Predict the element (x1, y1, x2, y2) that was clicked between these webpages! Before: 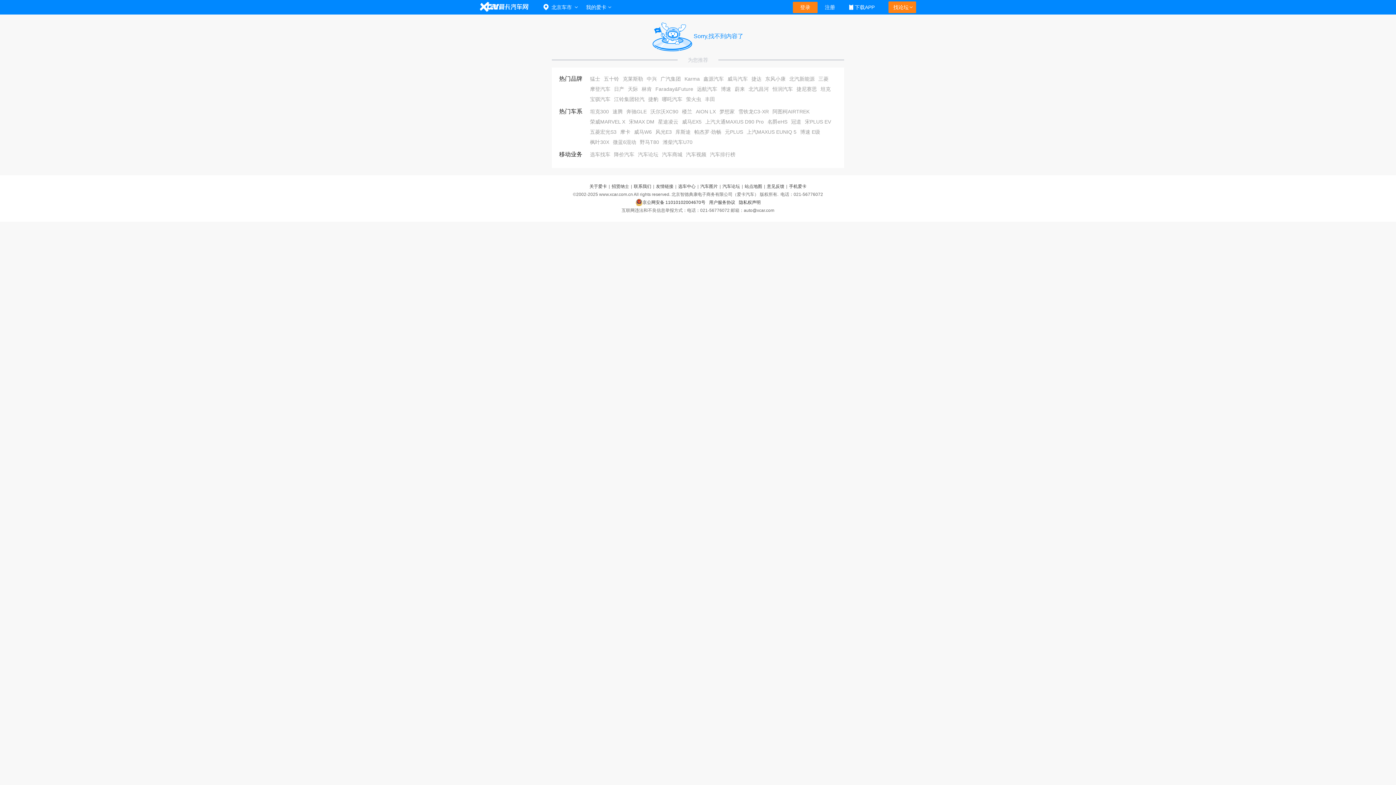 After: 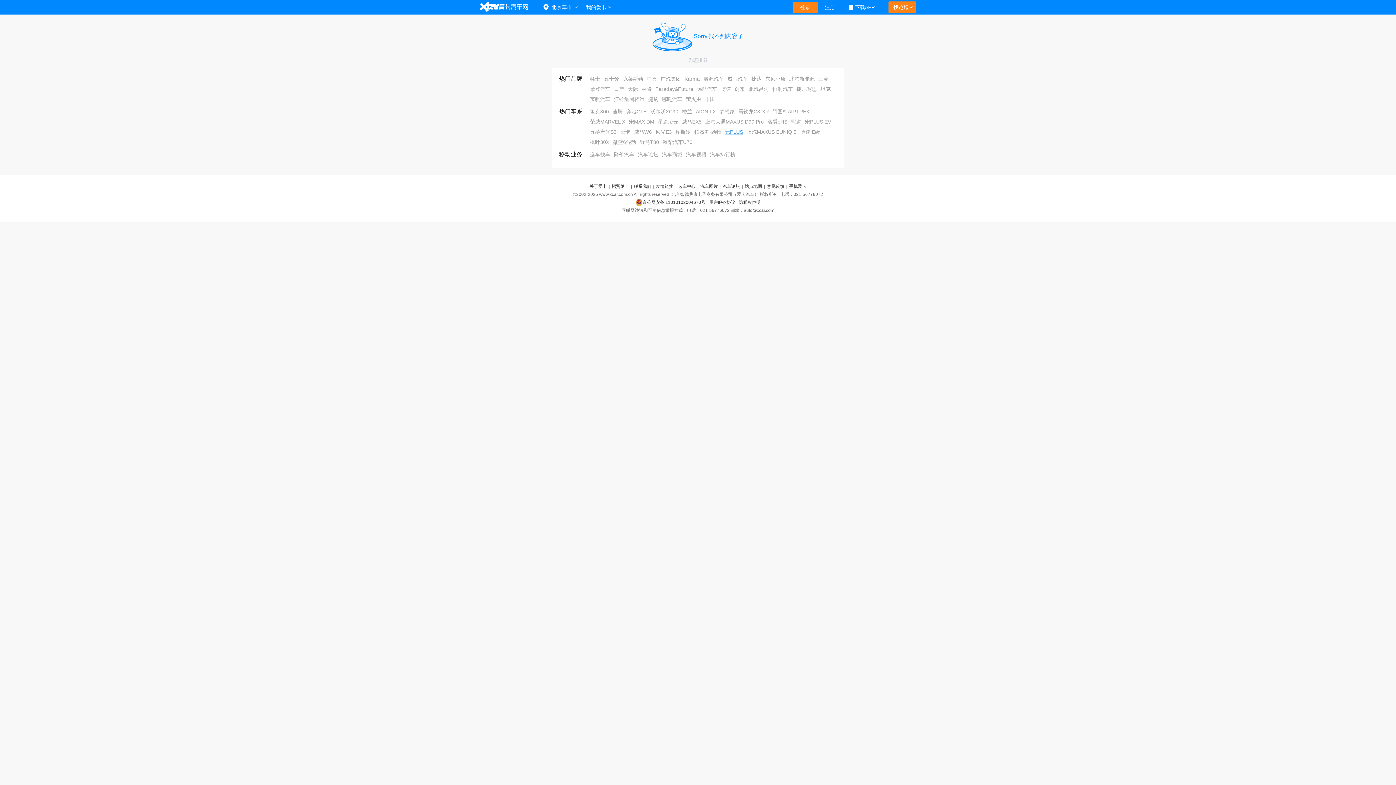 Action: label: 元PLUS bbox: (725, 129, 743, 134)